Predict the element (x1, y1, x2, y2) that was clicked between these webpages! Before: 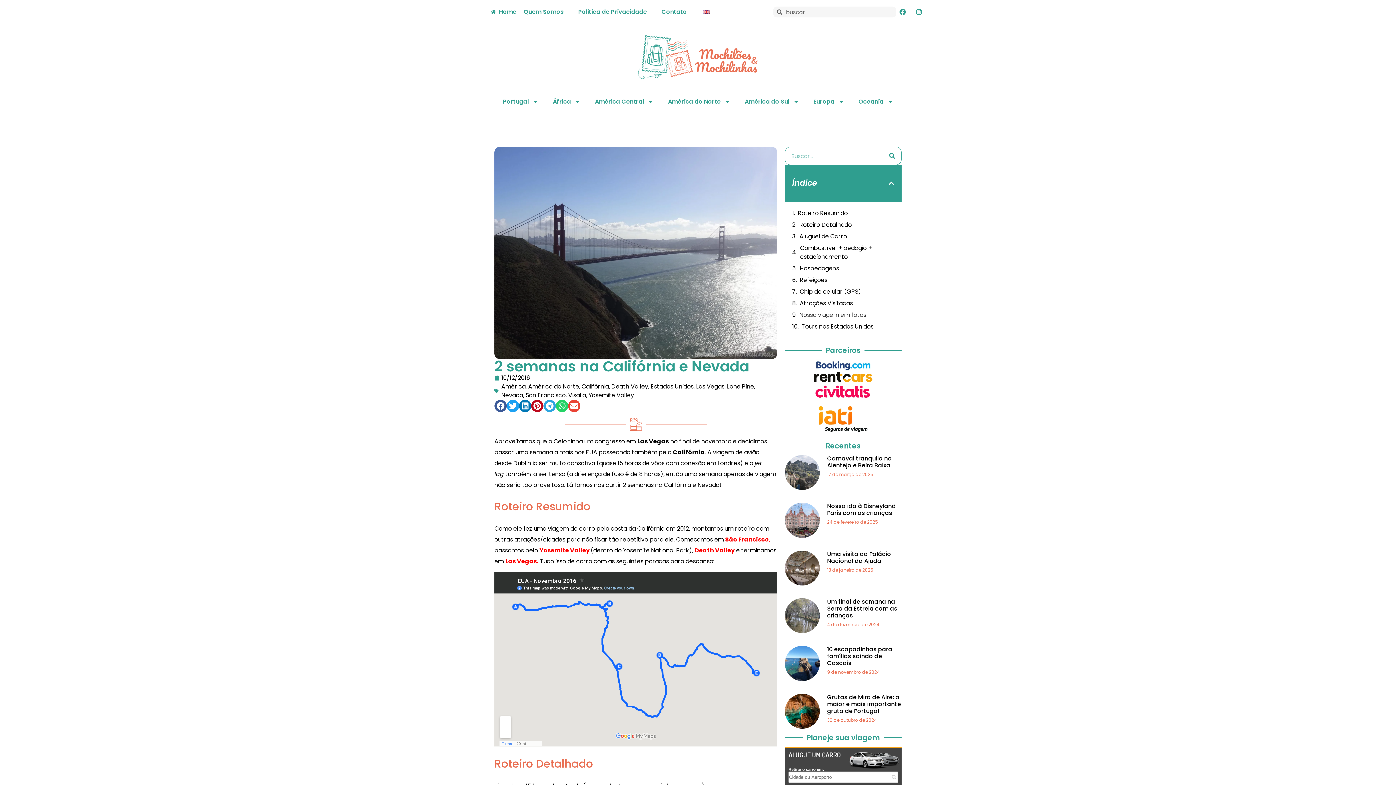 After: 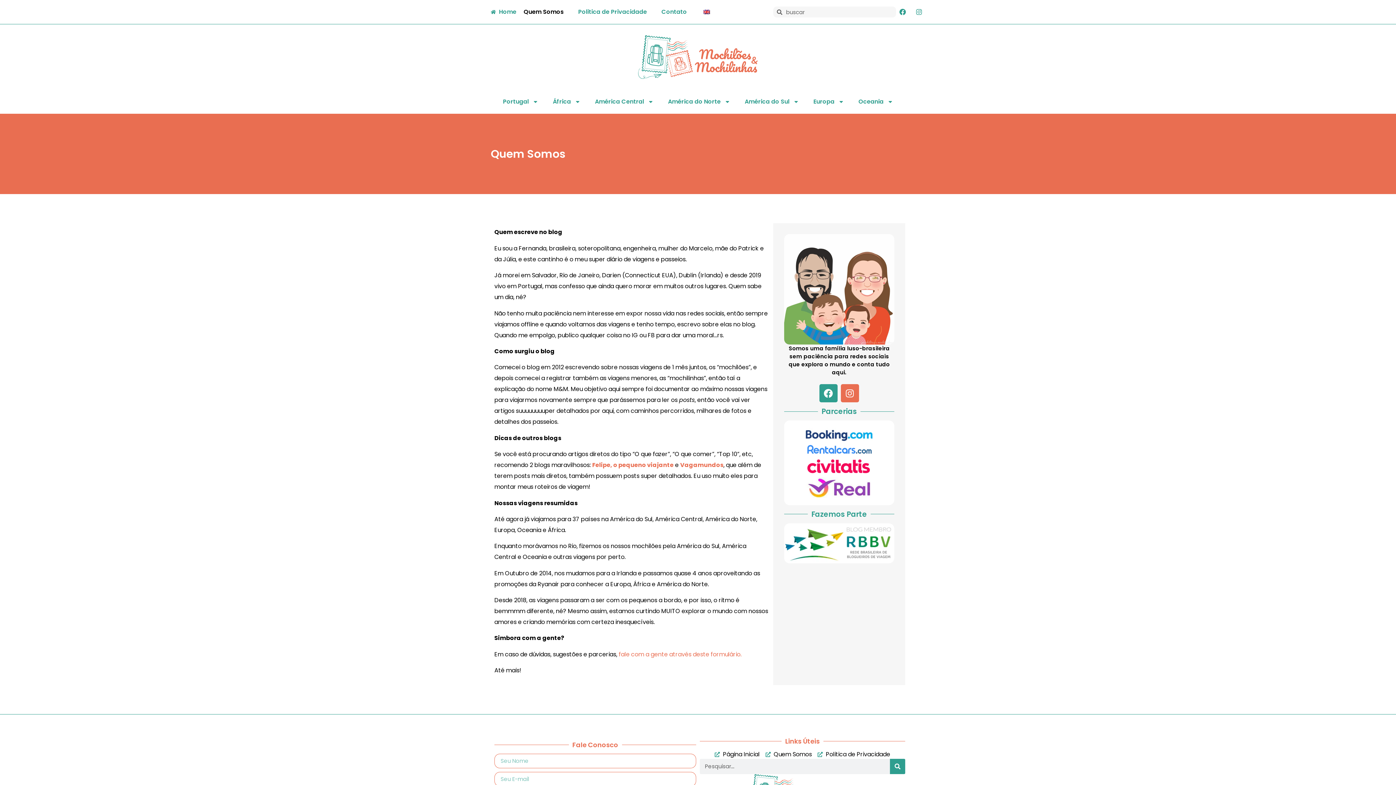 Action: label: Quem Somos bbox: (516, 3, 571, 20)